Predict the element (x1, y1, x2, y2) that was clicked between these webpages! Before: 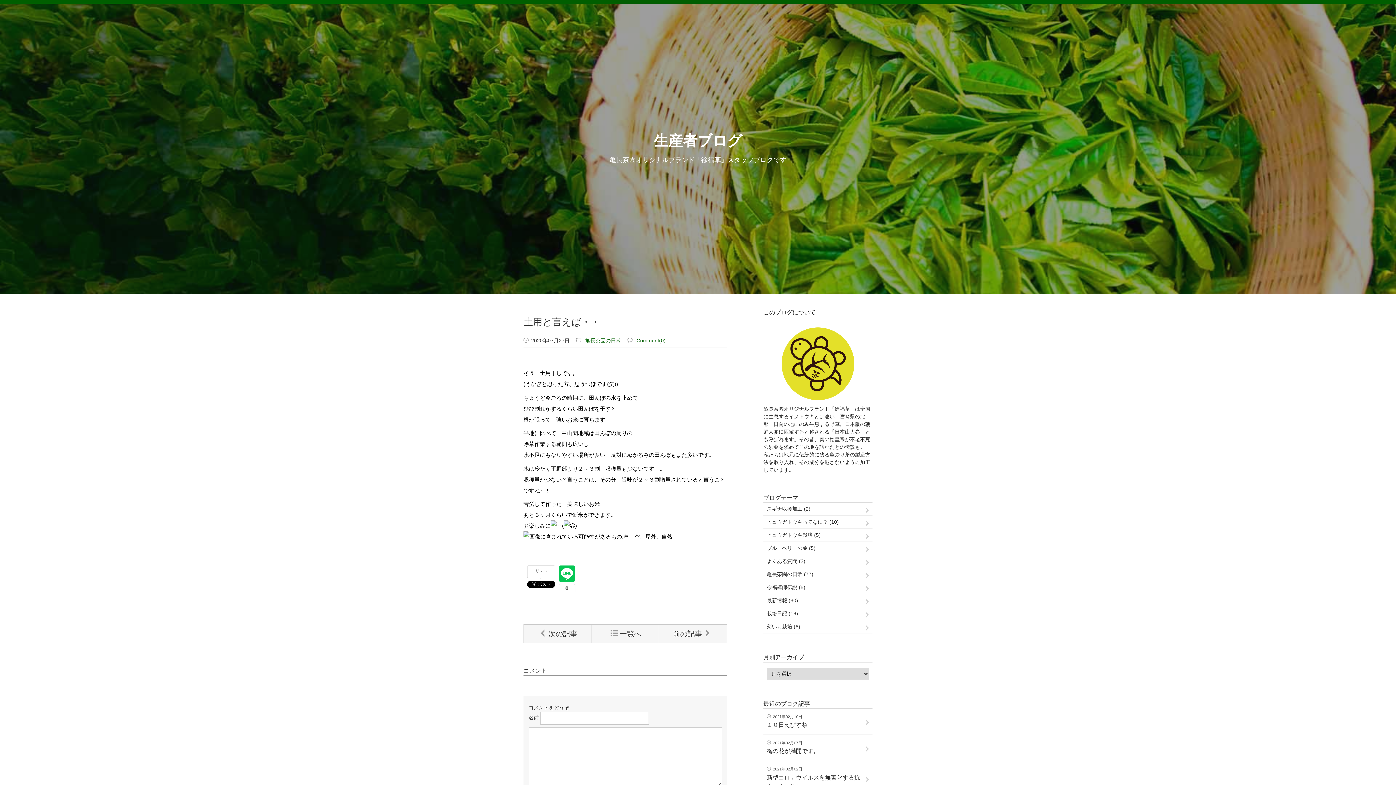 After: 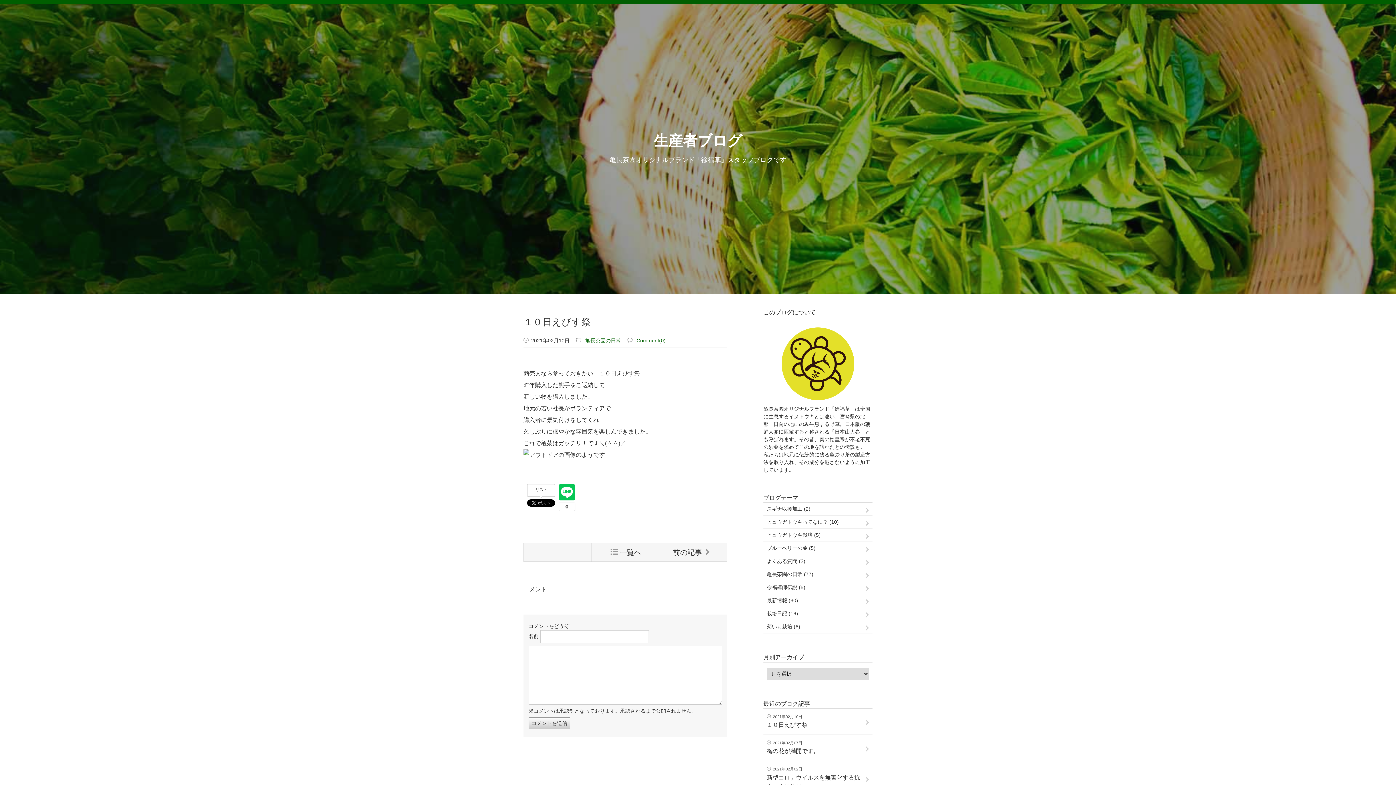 Action: label: 2021年02月10日
１０日えびす祭 bbox: (763, 709, 872, 735)